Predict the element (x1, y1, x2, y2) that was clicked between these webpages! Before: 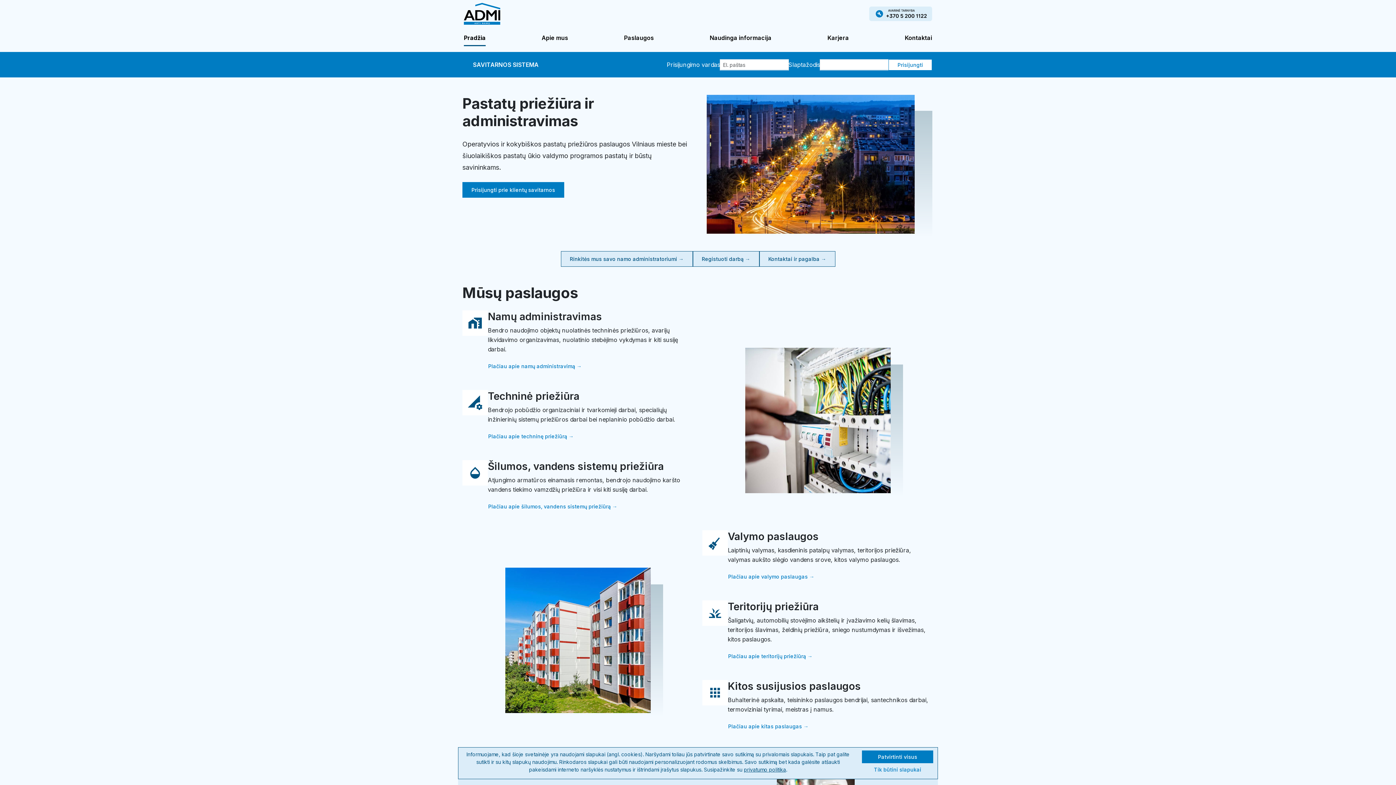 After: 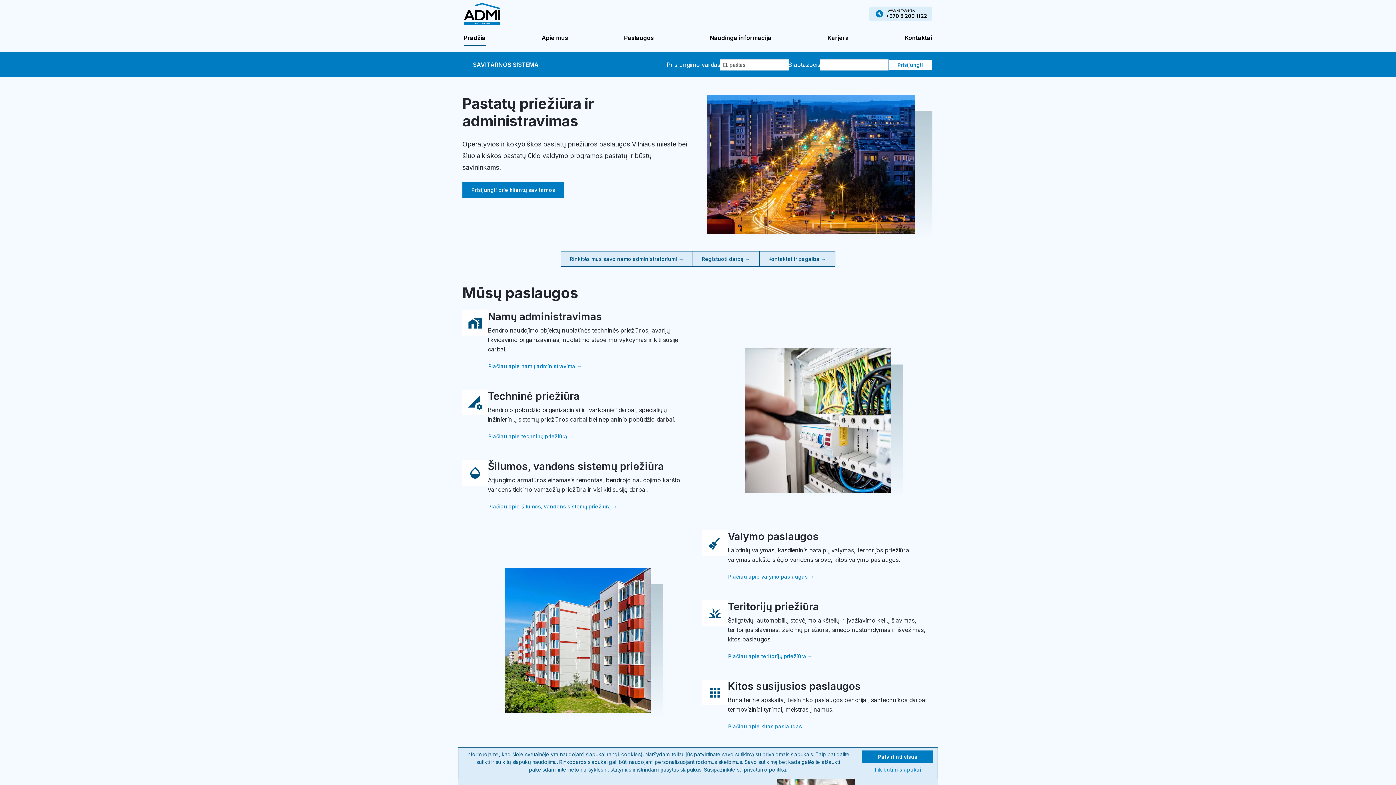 Action: bbox: (464, 2, 500, 24)